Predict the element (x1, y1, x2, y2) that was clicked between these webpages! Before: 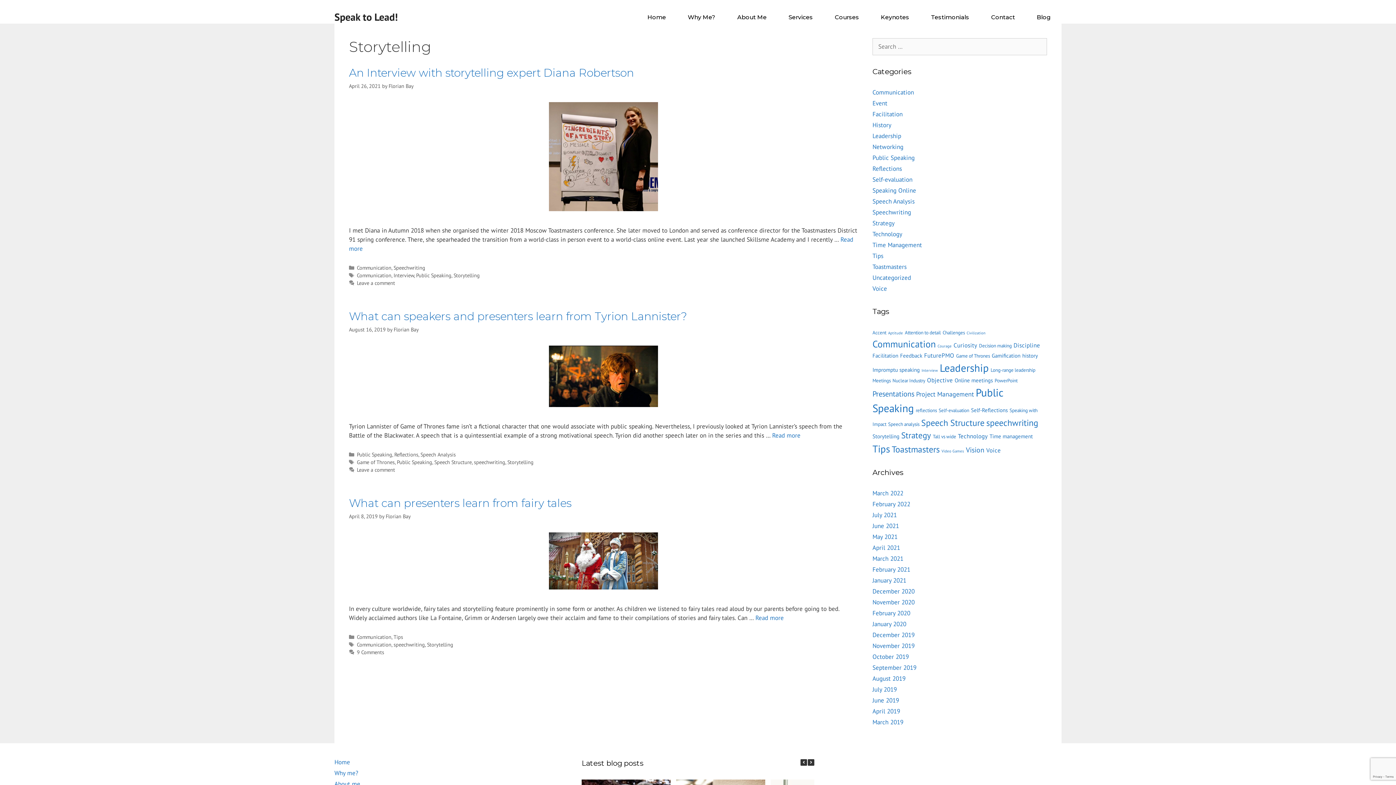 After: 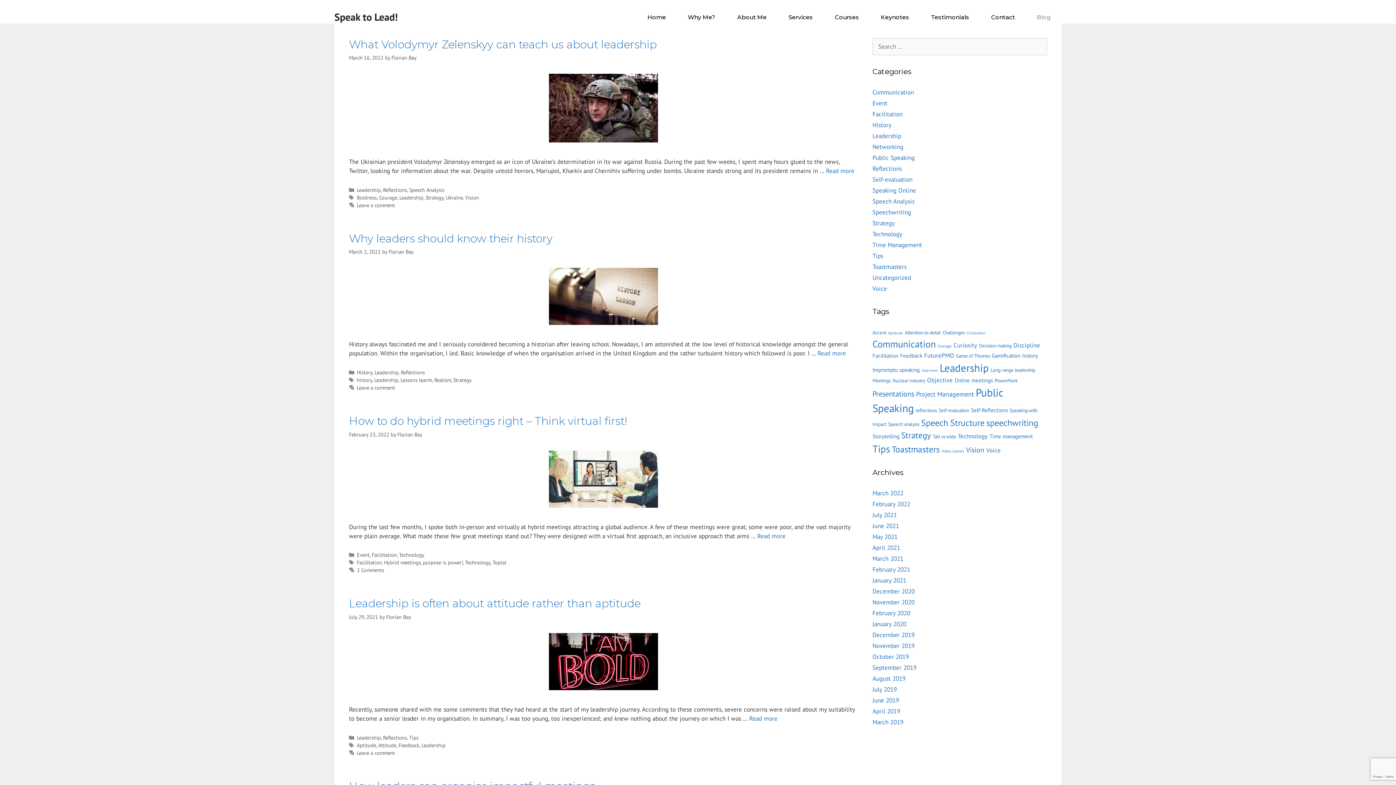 Action: label: Blog bbox: (1026, 10, 1061, 23)